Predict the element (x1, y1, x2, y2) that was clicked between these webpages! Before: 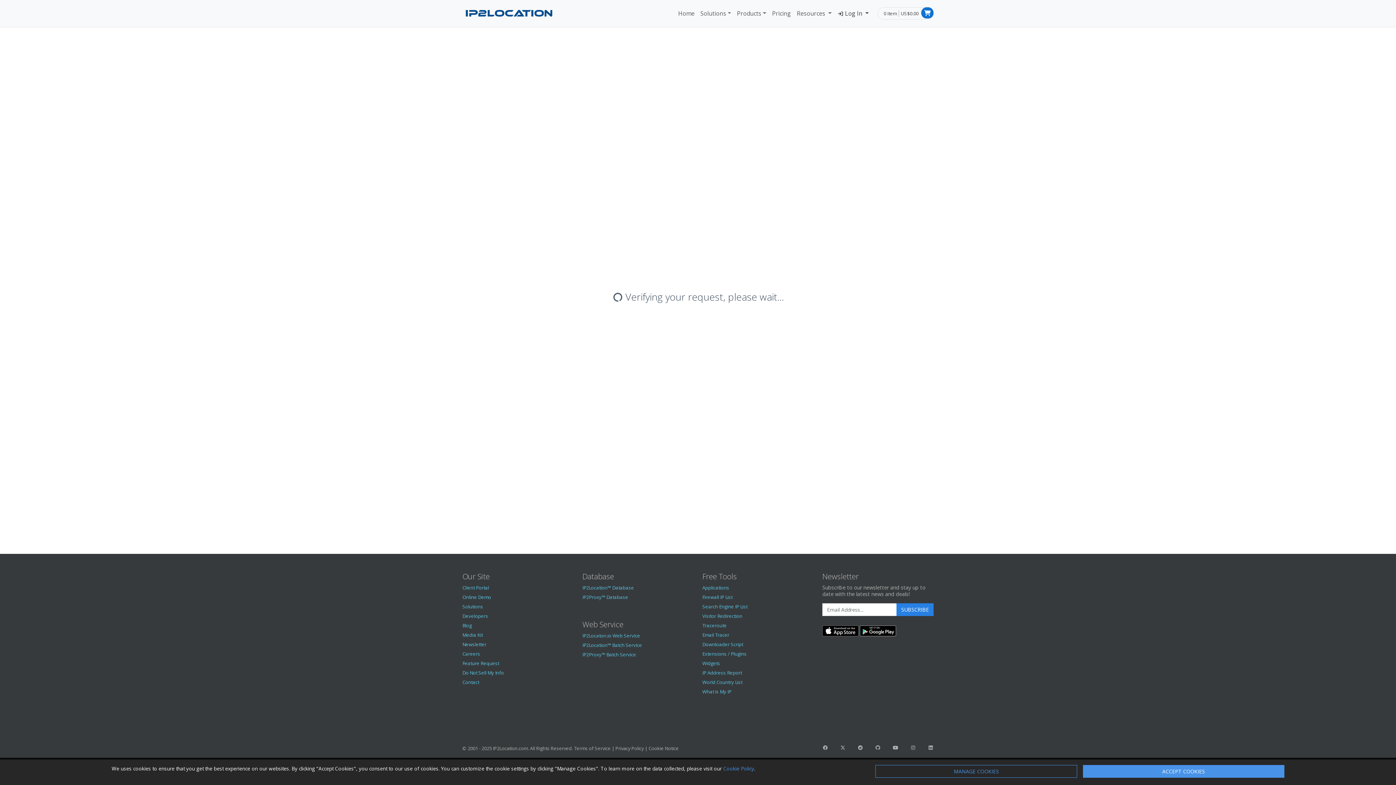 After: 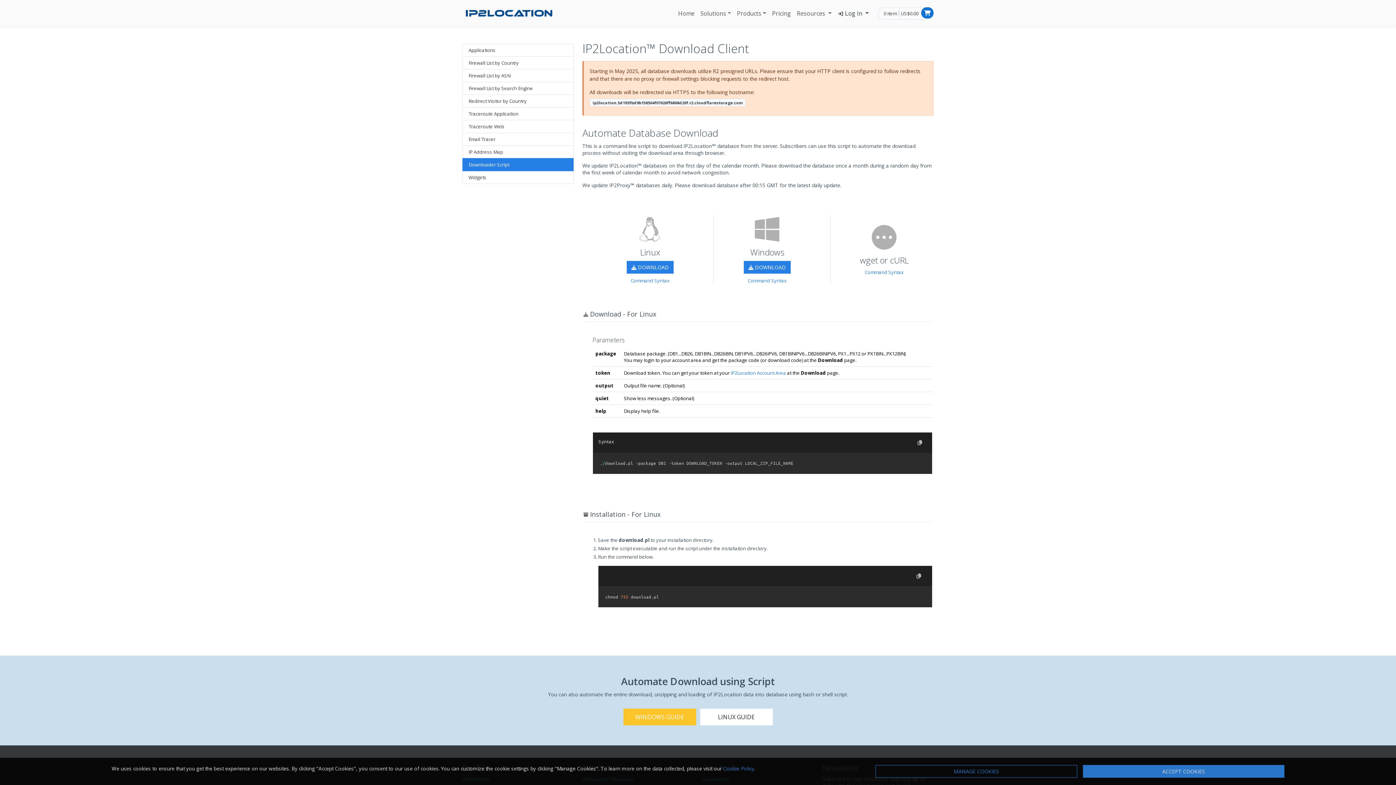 Action: bbox: (702, 641, 743, 648) label: Downloader Script